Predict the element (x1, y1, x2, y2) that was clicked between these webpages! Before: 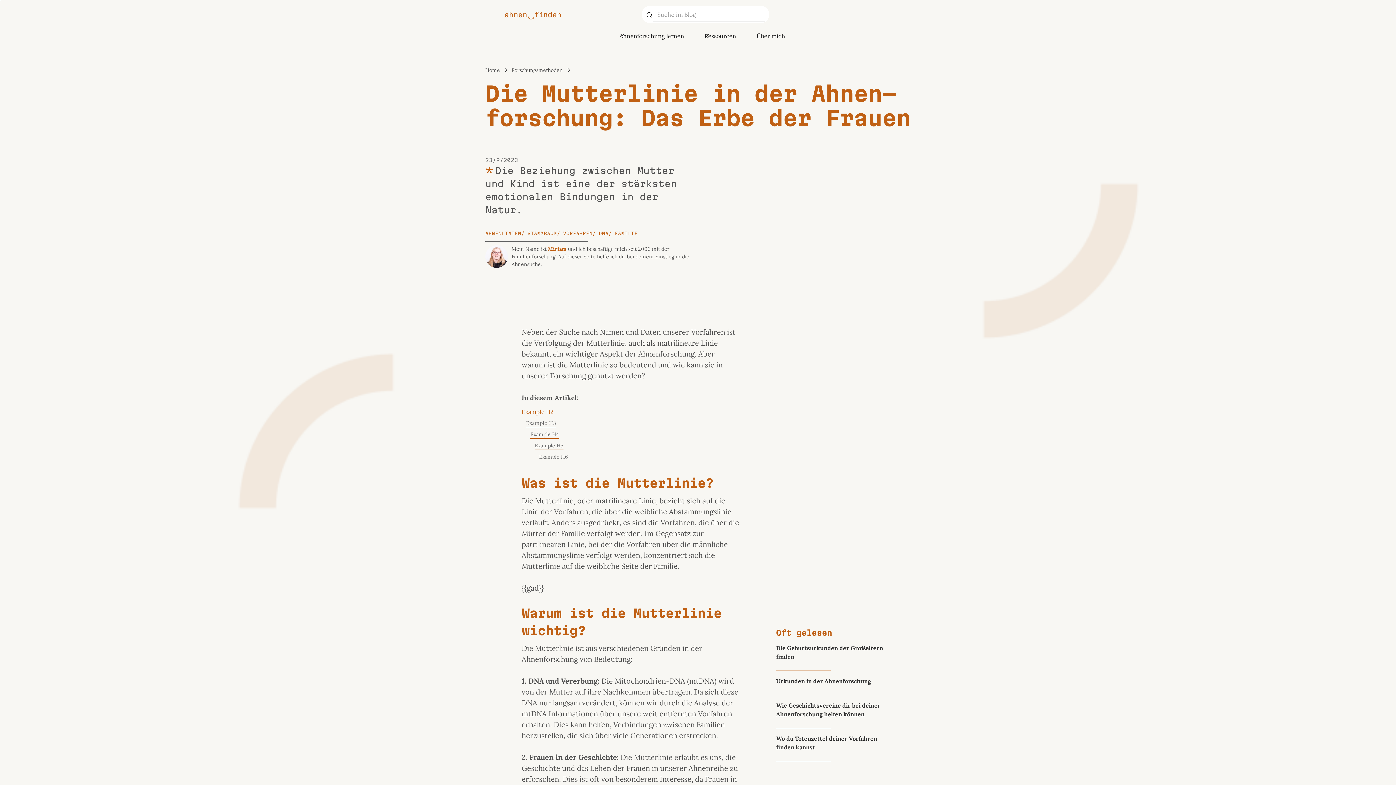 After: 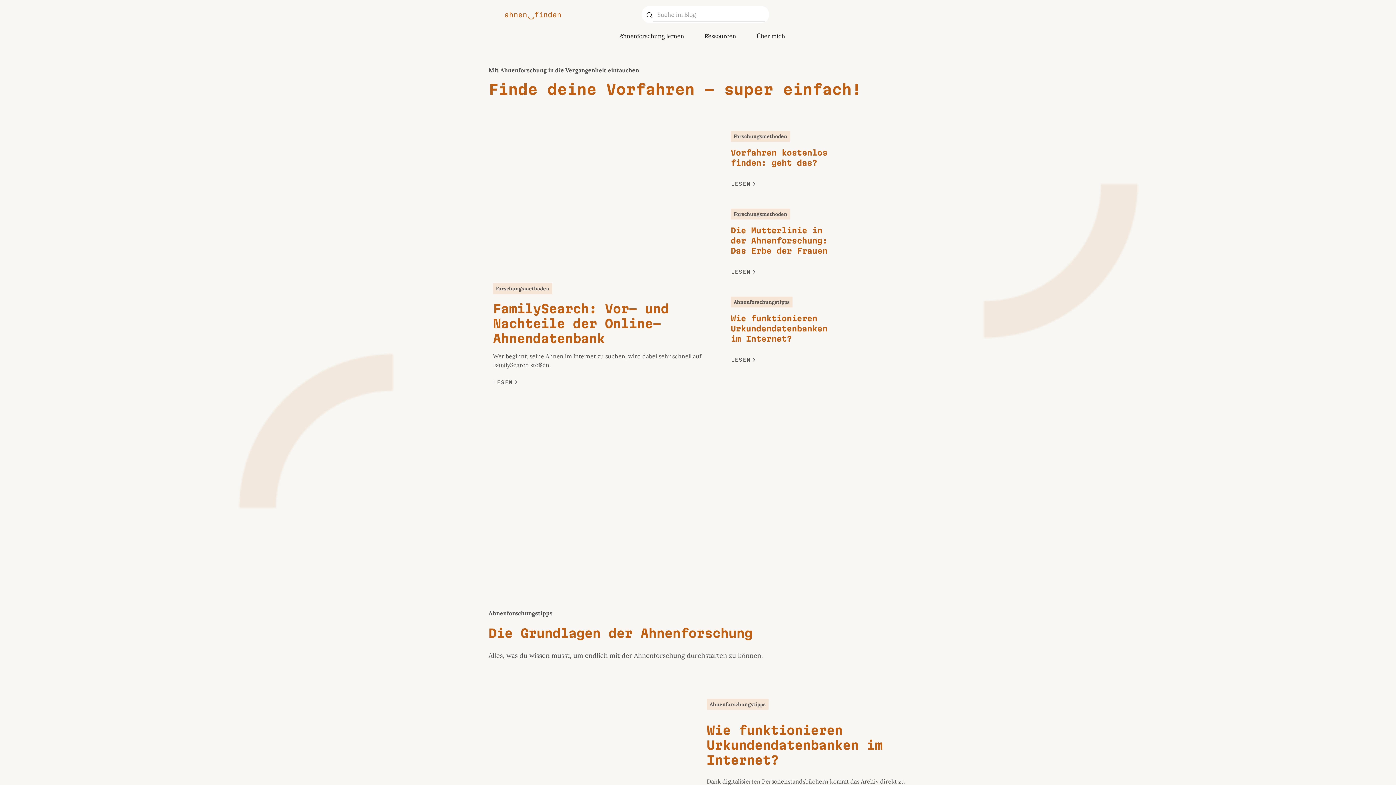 Action: label: Home bbox: (485, 66, 500, 74)